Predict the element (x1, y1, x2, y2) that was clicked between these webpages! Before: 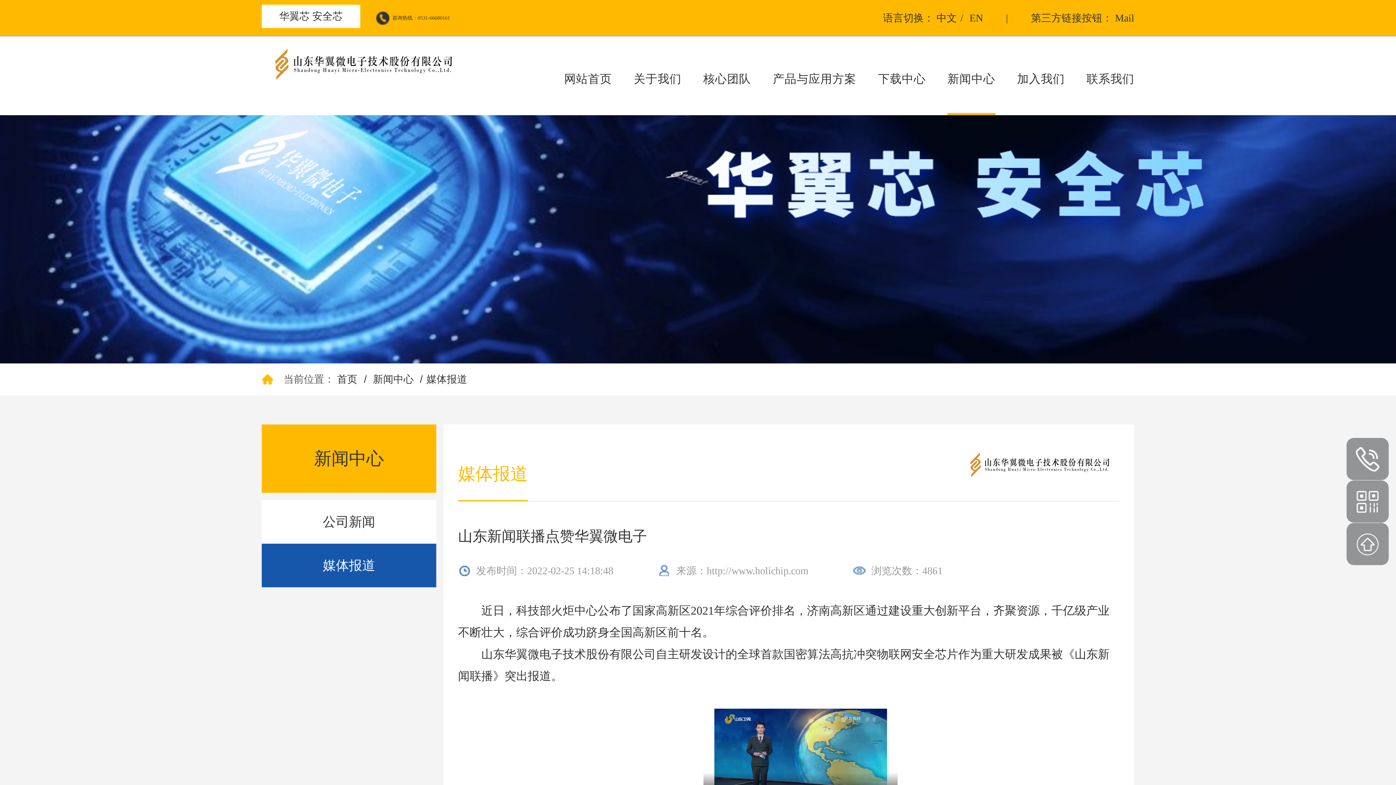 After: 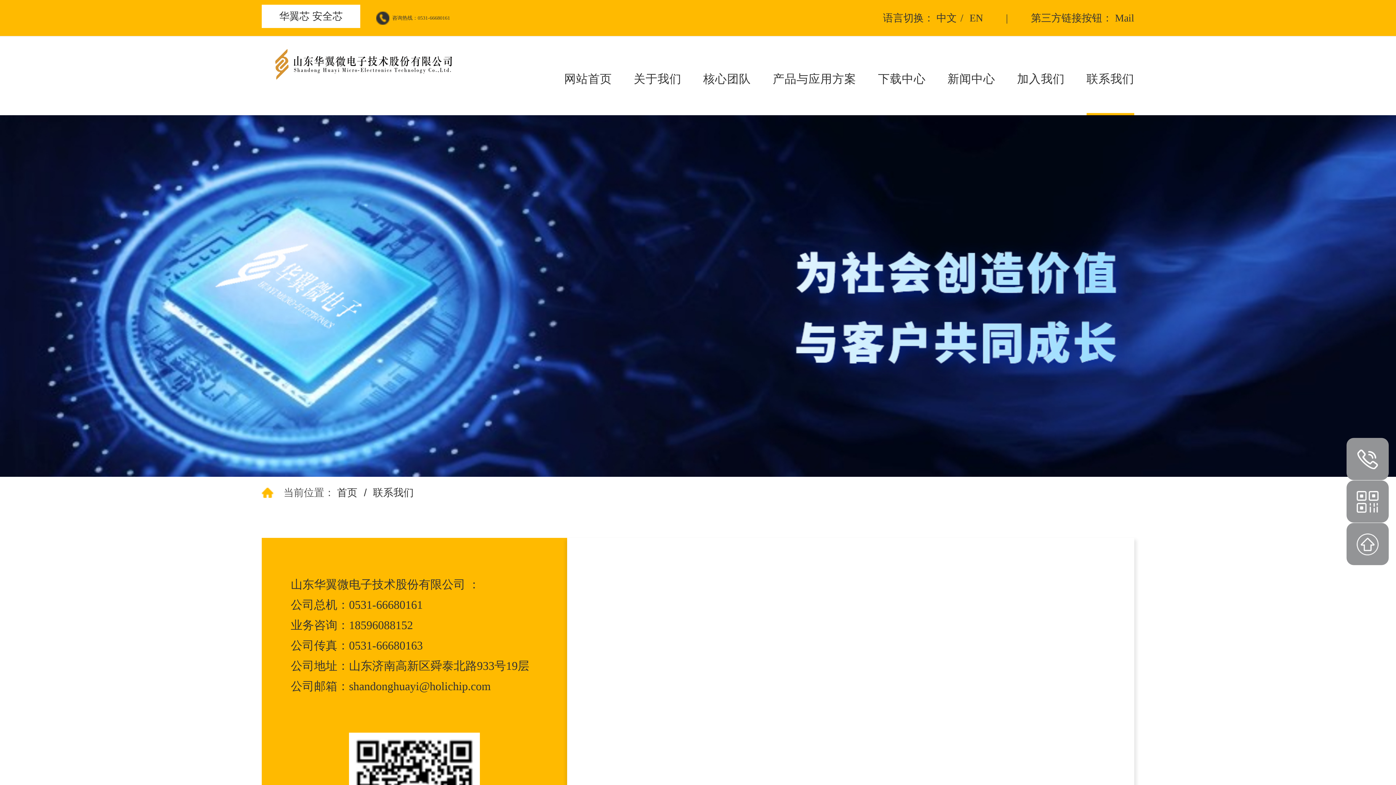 Action: bbox: (1086, 70, 1134, 87) label: 联系我们